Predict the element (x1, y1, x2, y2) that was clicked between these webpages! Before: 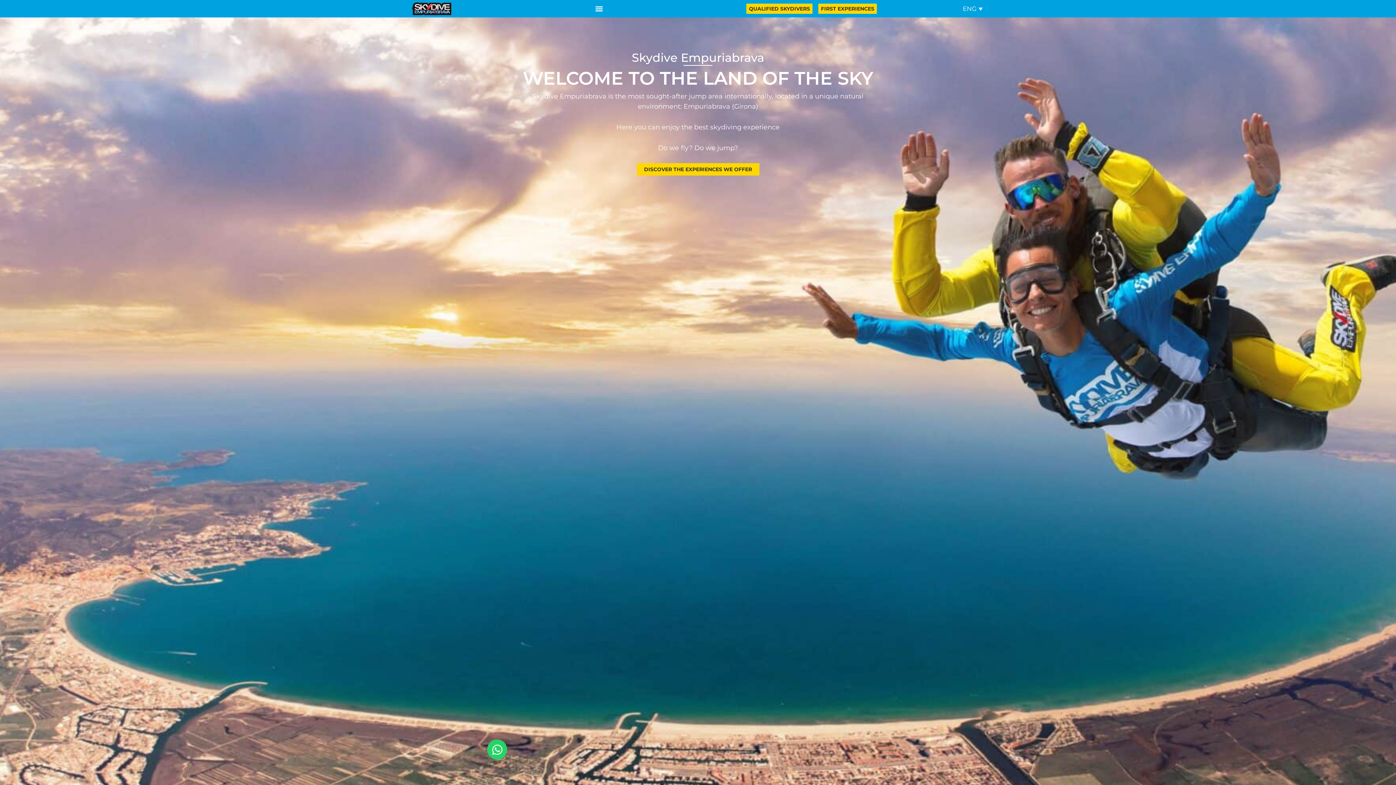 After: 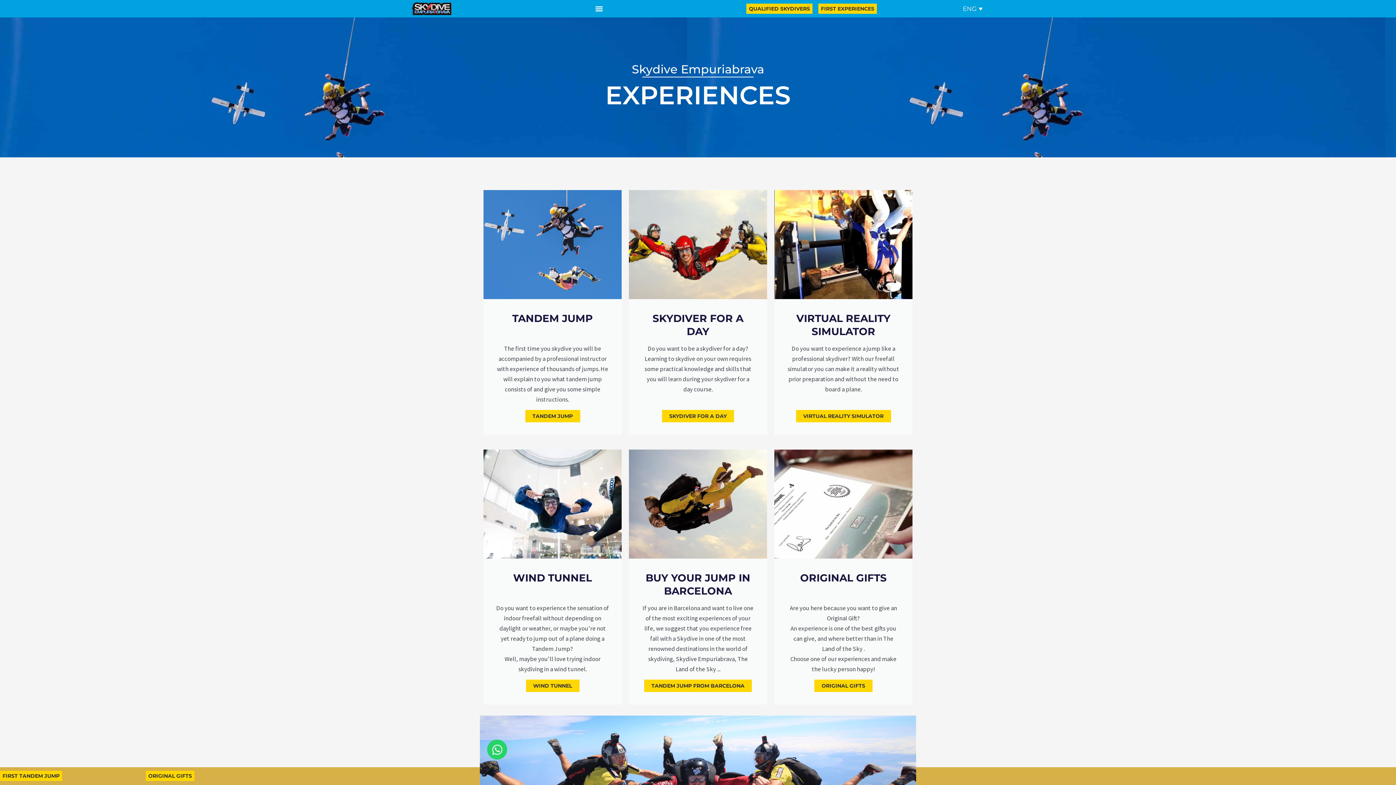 Action: bbox: (818, 3, 877, 13) label: FIRST EXPERIENCES